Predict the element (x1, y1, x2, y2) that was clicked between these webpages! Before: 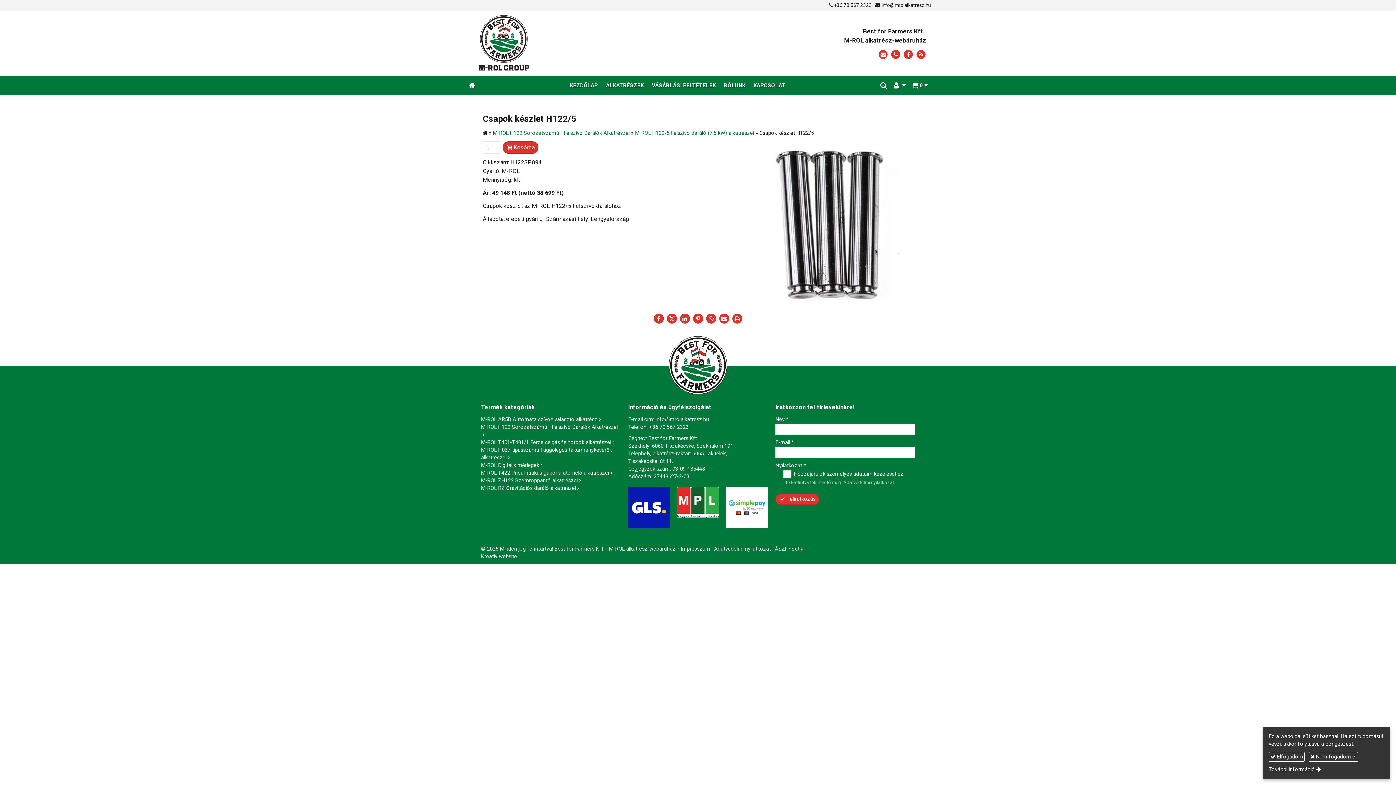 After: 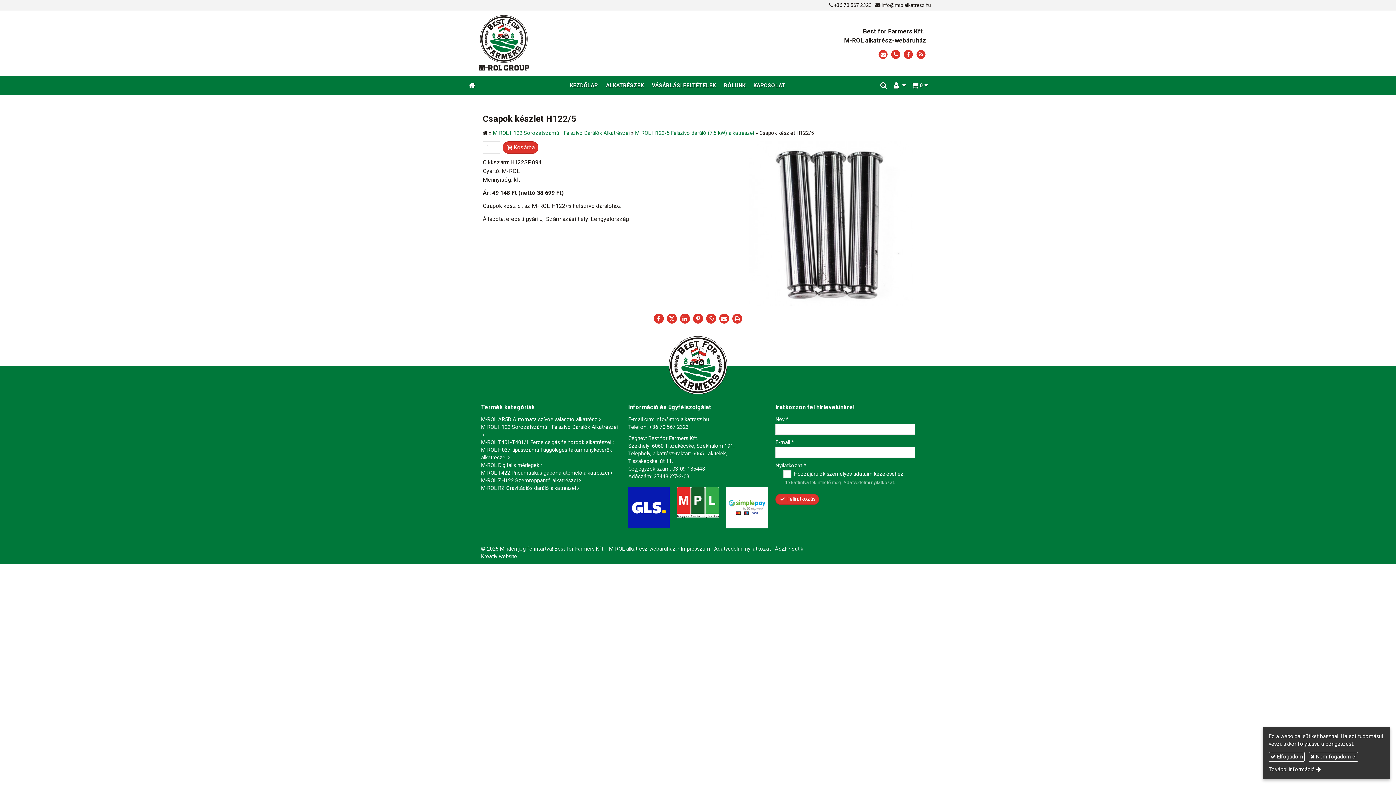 Action: label: E-mail bbox: (878, 49, 888, 60)